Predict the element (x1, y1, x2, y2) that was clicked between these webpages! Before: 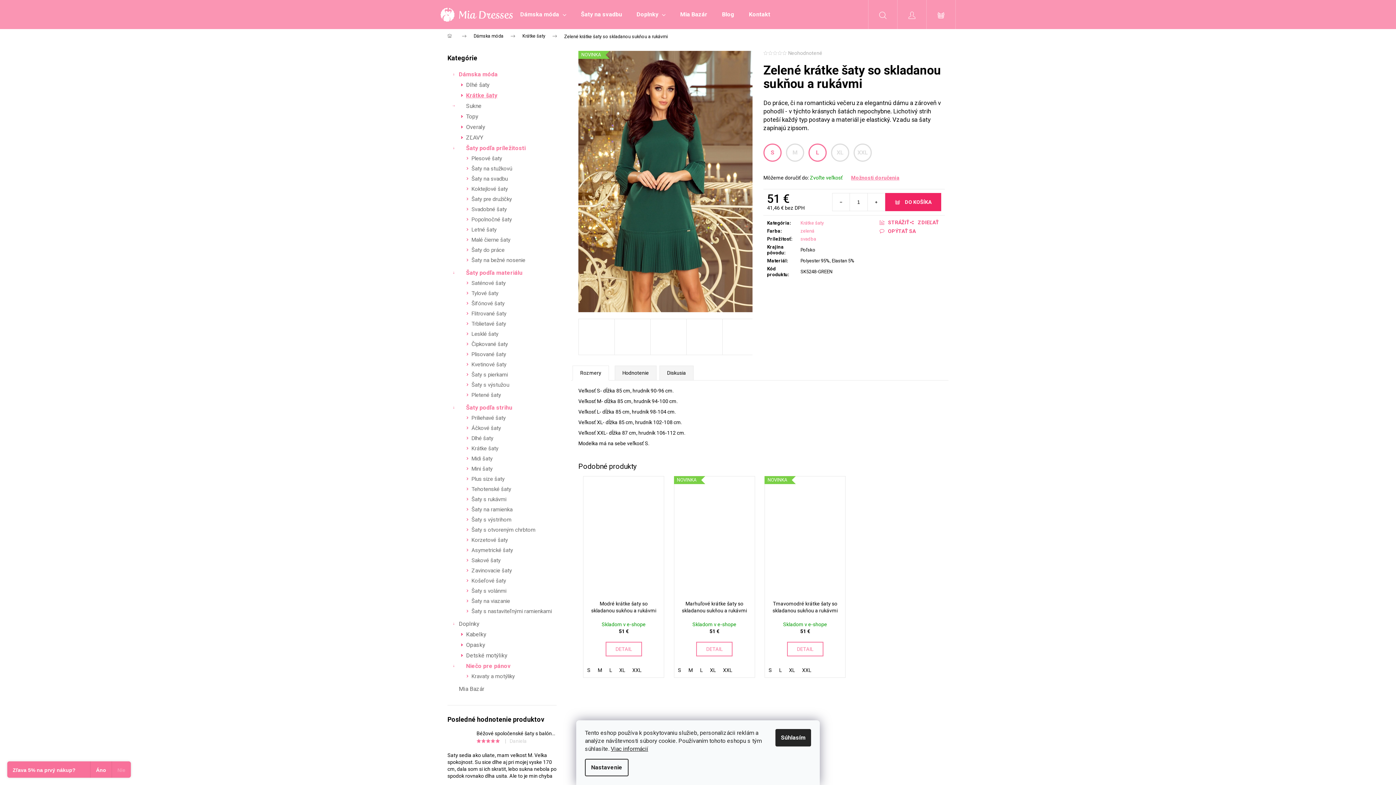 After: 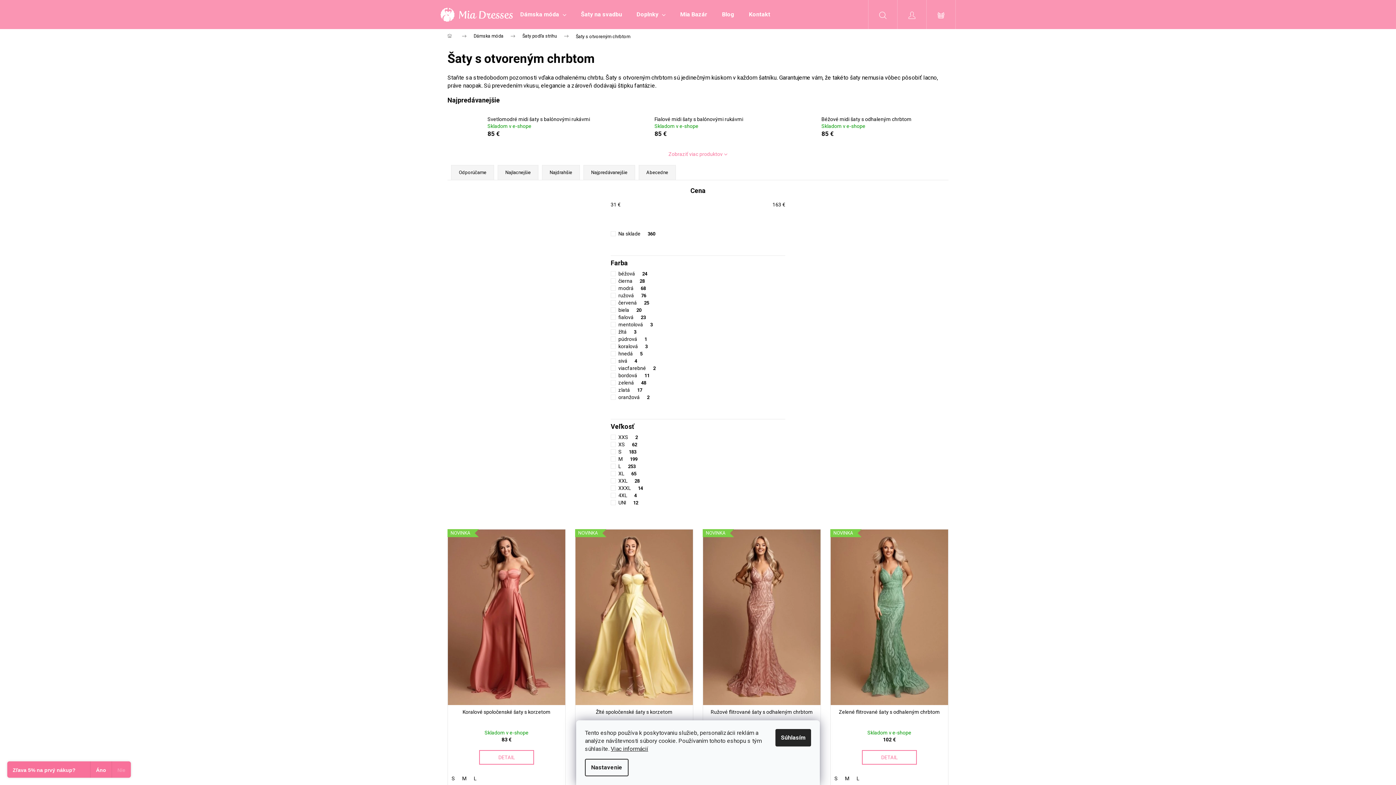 Action: bbox: (448, 525, 556, 535) label: Šaty s otvoreným chrbtom